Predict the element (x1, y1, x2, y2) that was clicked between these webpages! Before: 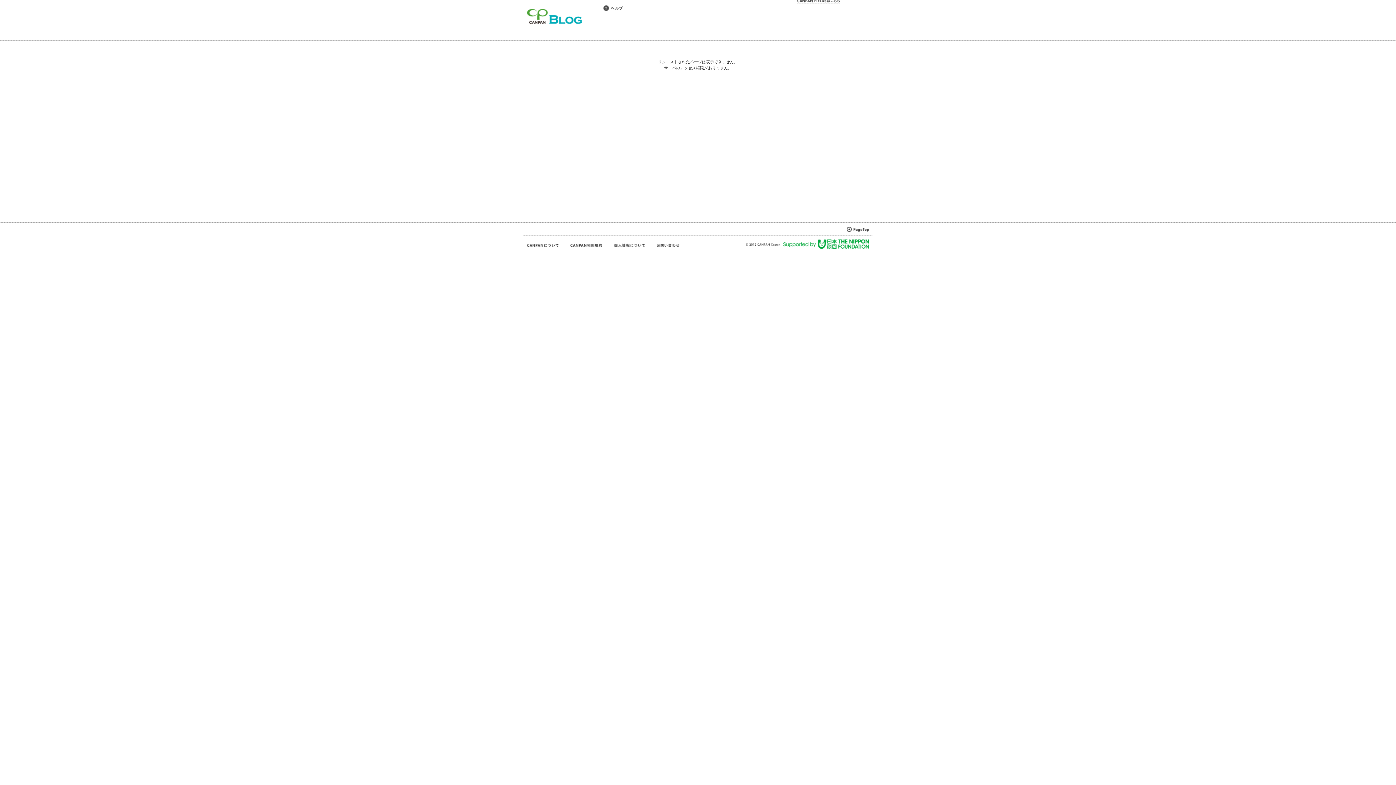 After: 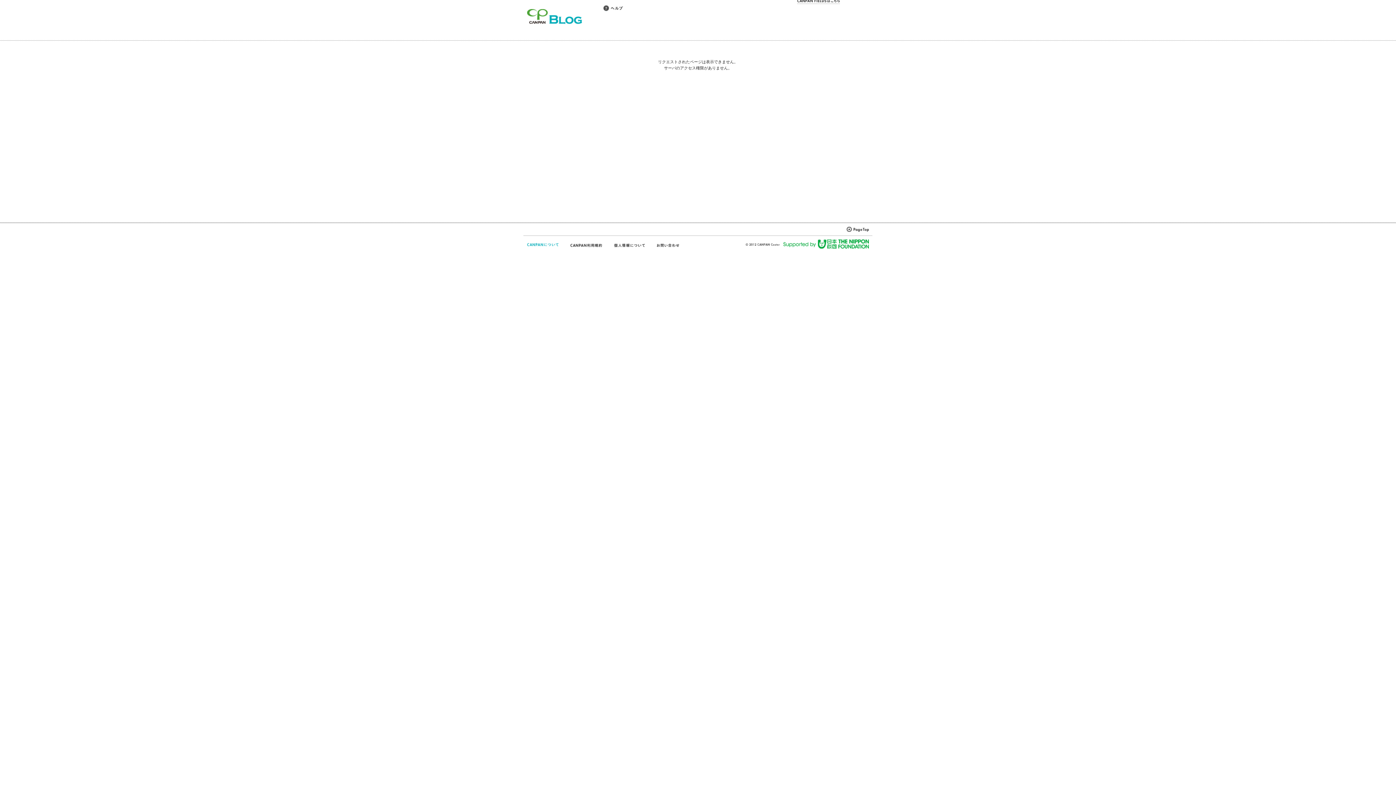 Action: bbox: (527, 242, 559, 248)